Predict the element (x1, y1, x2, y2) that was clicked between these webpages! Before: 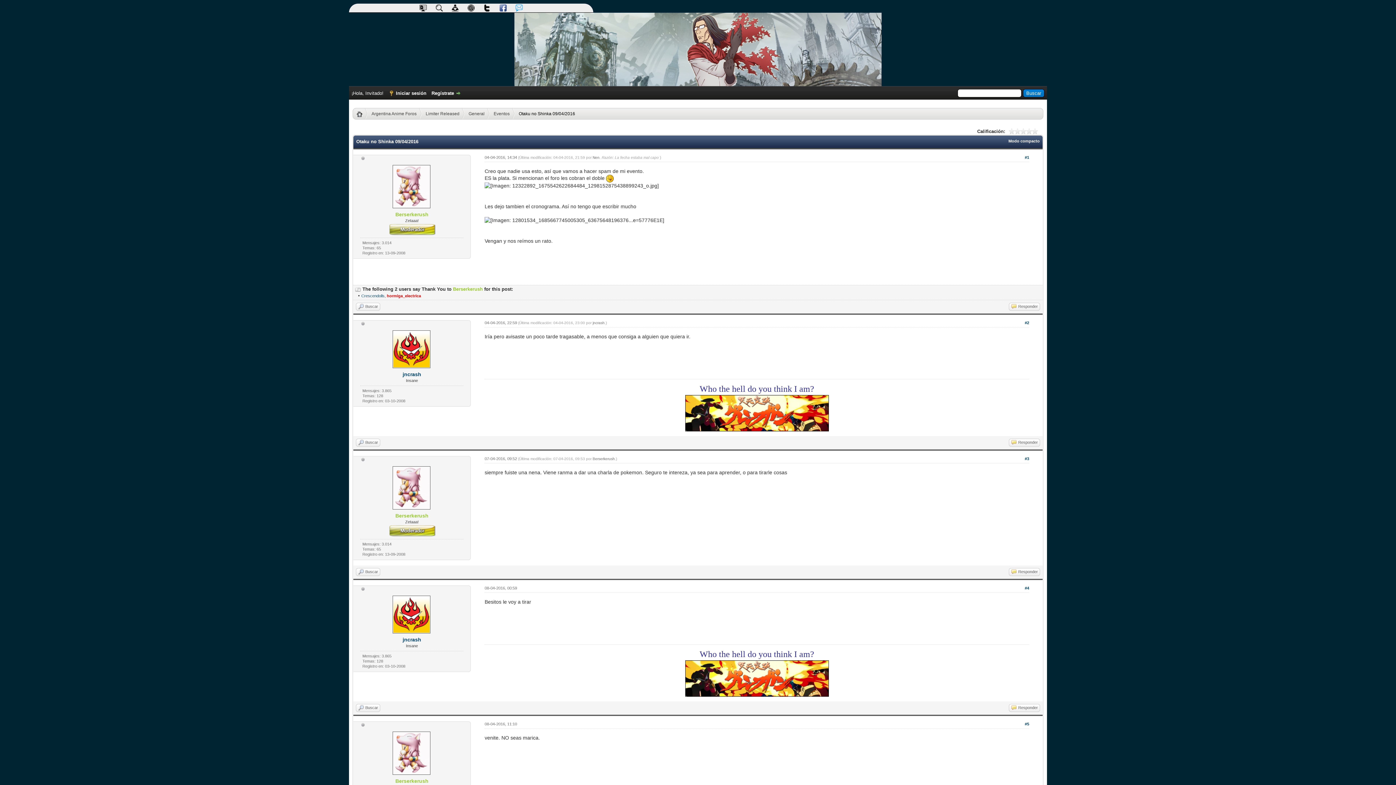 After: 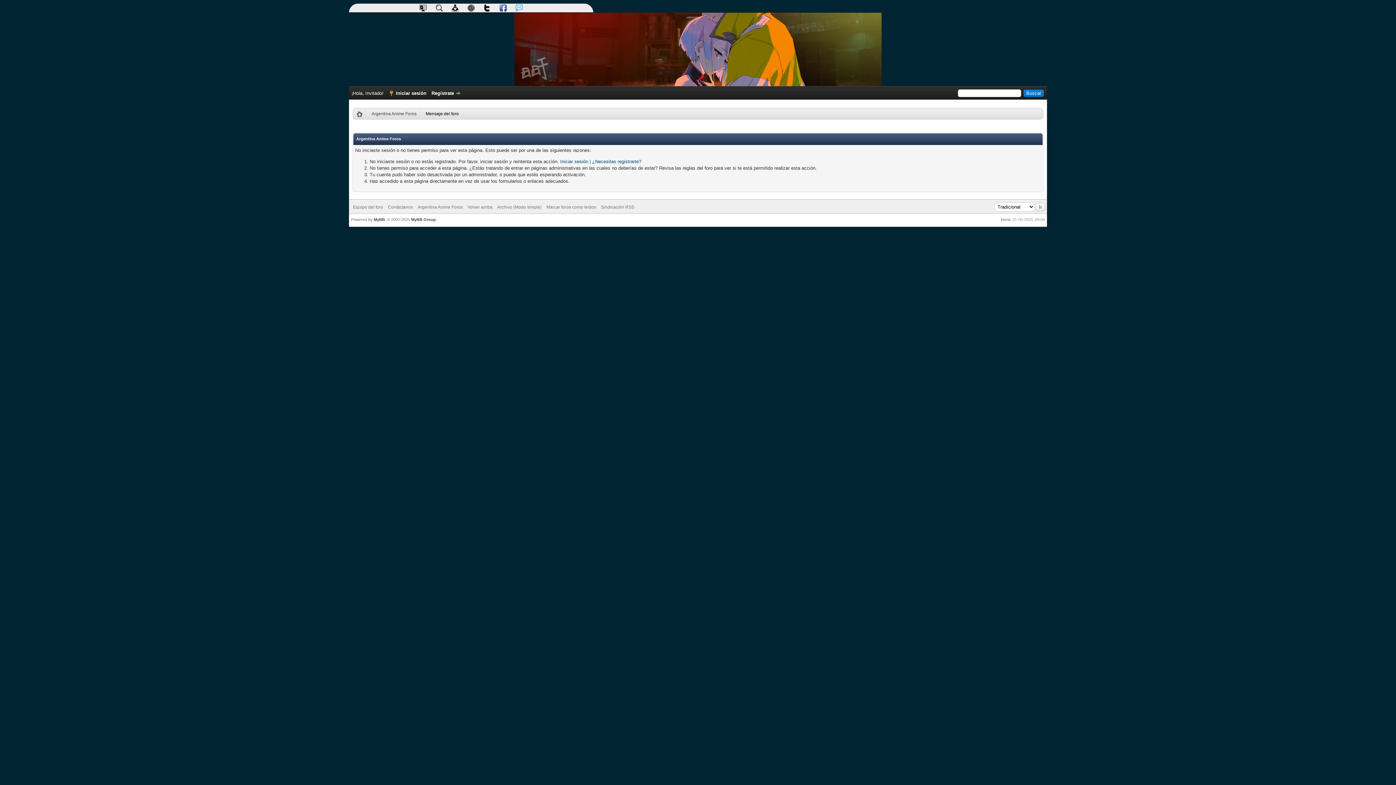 Action: label: jncrash bbox: (592, 321, 604, 325)